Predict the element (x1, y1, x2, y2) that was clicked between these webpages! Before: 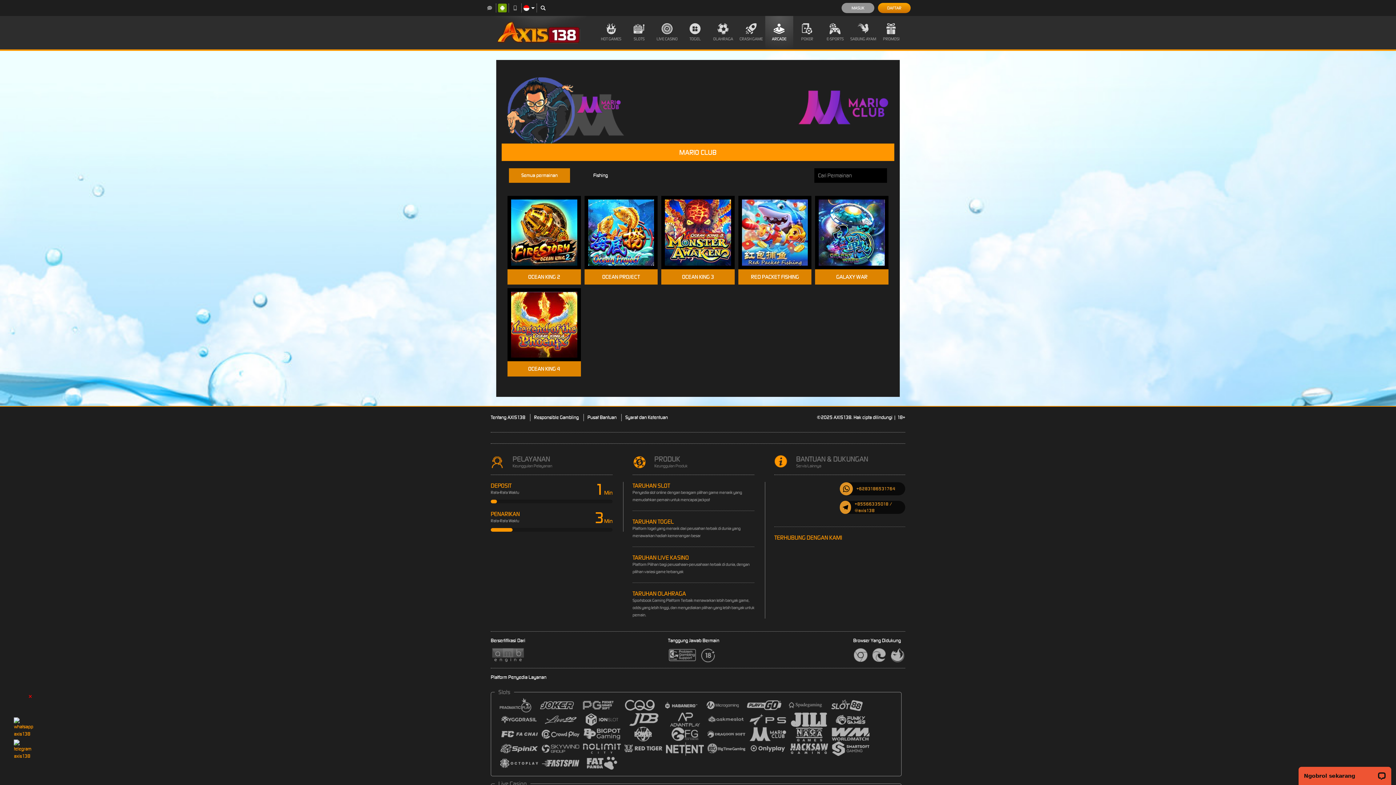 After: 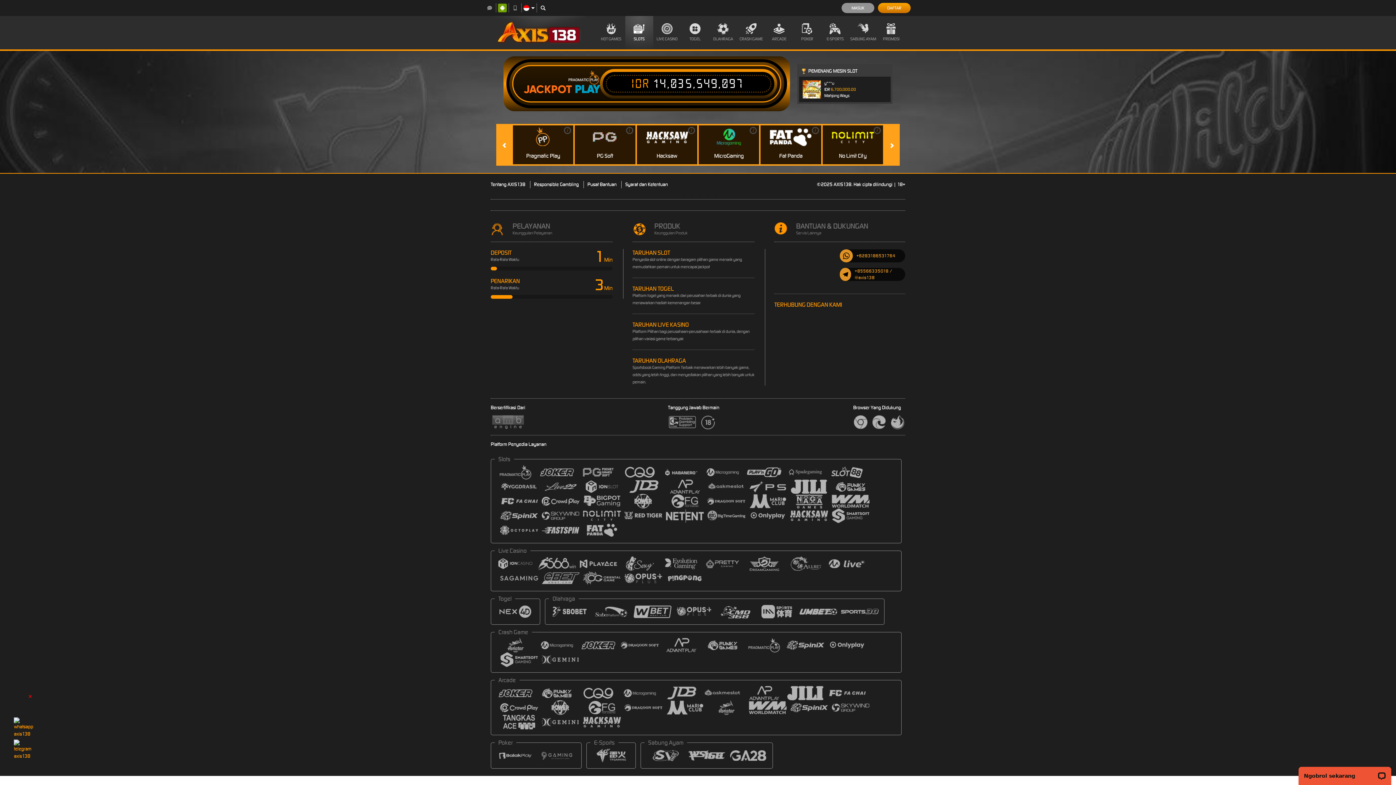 Action: label: SLOTS bbox: (625, 16, 653, 49)